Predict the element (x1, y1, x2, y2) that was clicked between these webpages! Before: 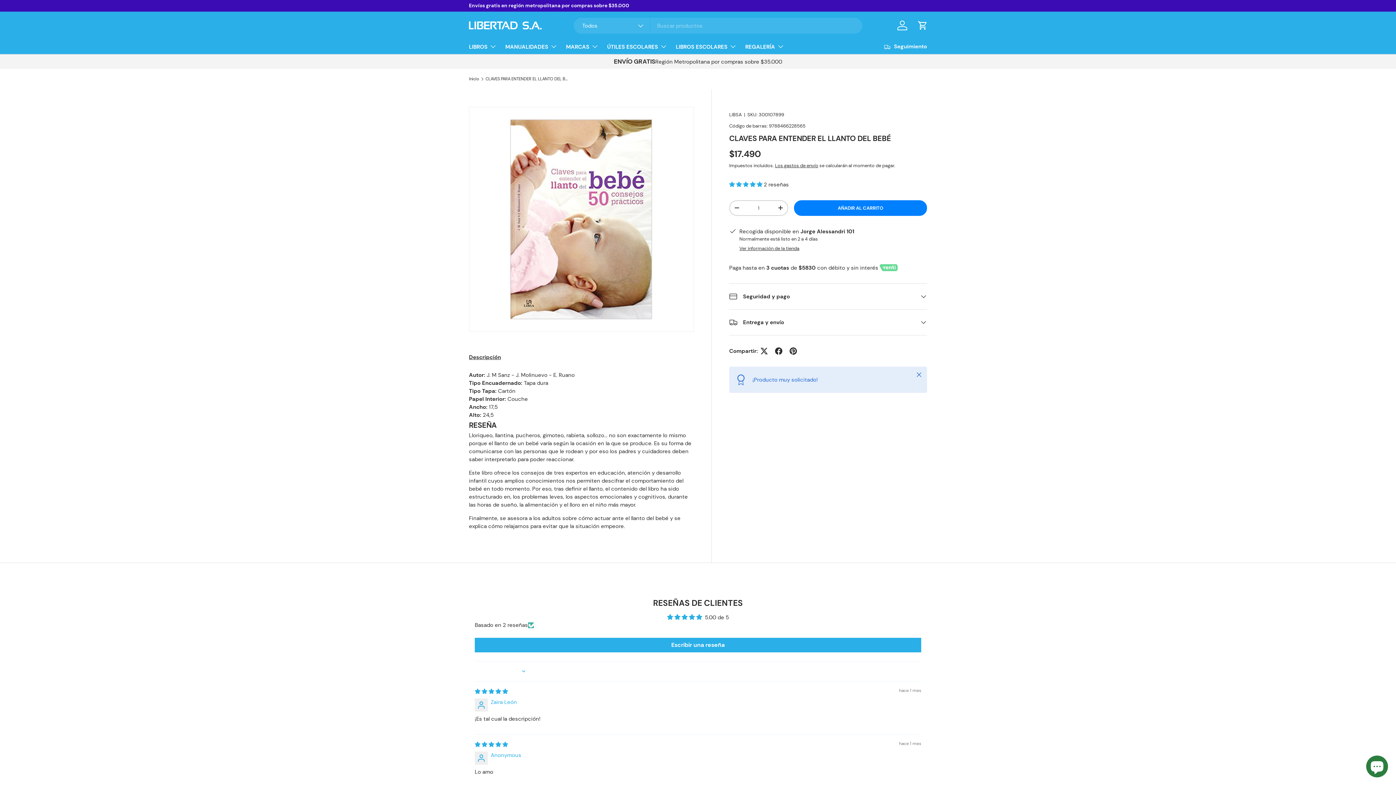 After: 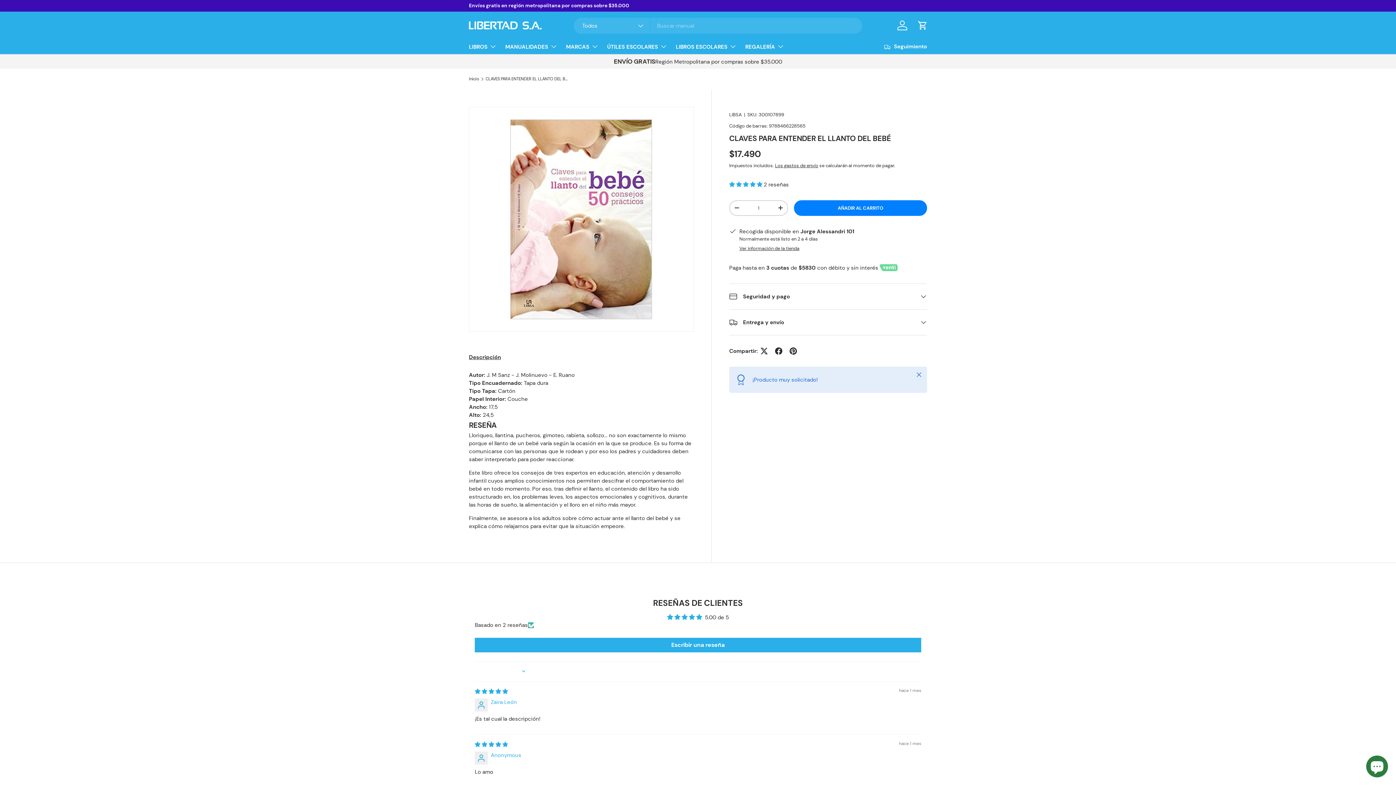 Action: bbox: (894, 17, 910, 33) label: Iniciar sesión